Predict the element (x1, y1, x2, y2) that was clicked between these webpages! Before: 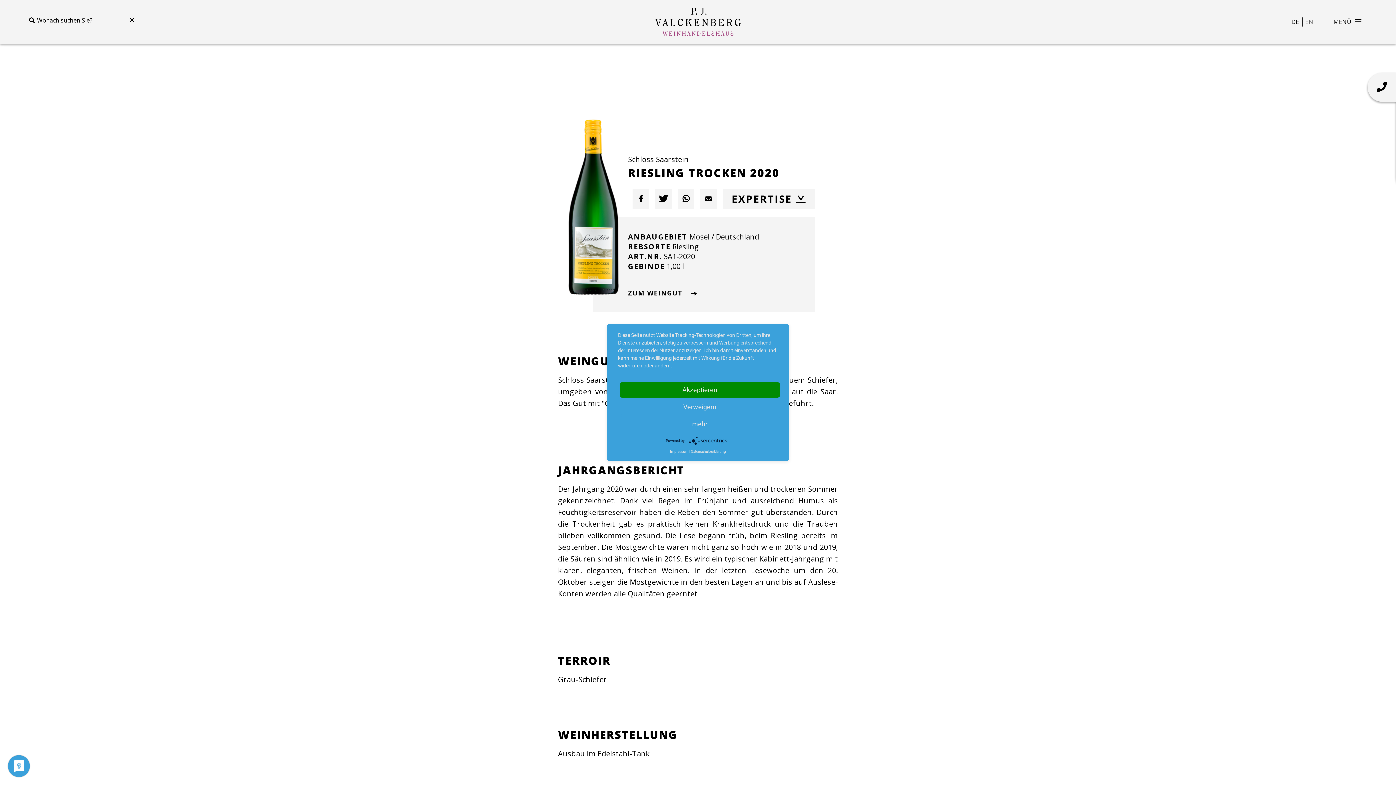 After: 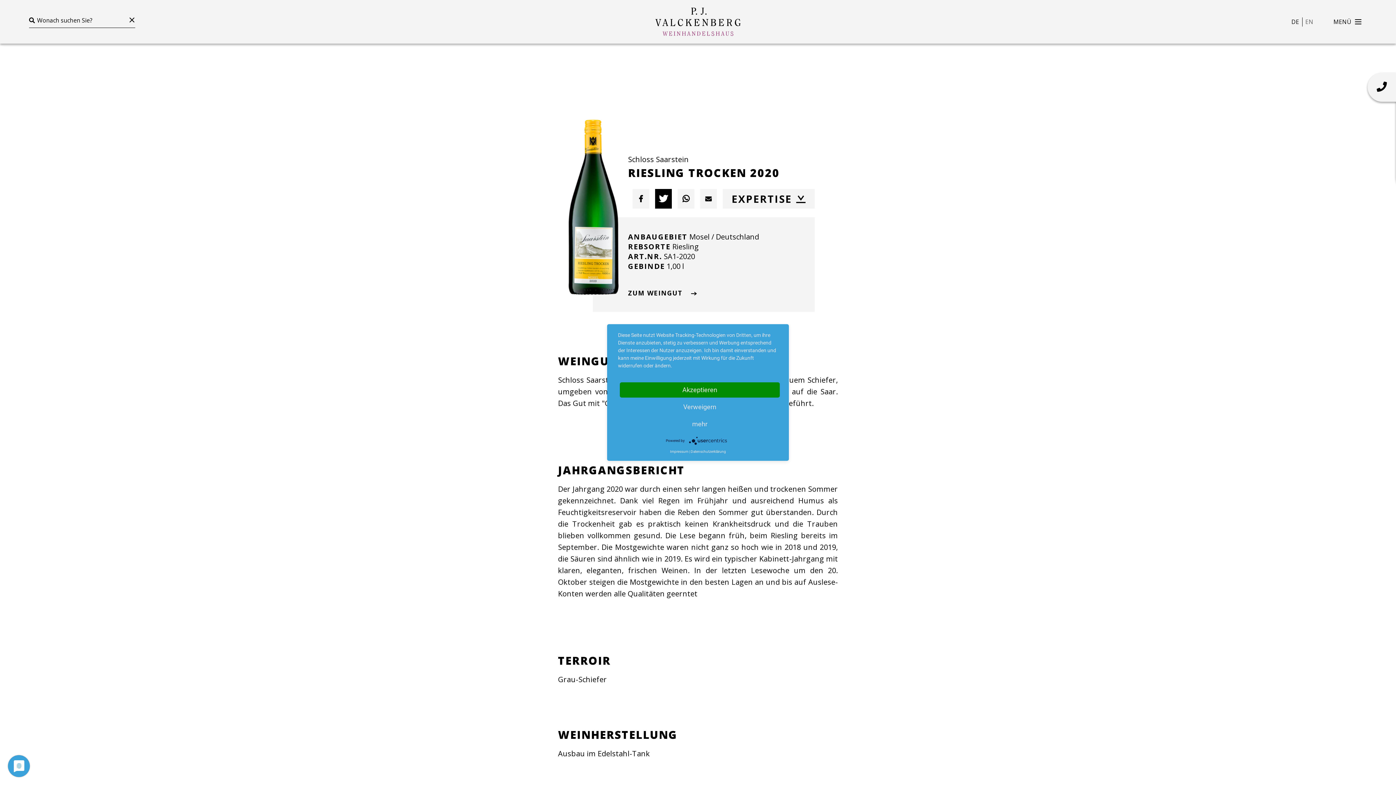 Action: label: Bei Twitter teilen bbox: (655, 188, 672, 208)